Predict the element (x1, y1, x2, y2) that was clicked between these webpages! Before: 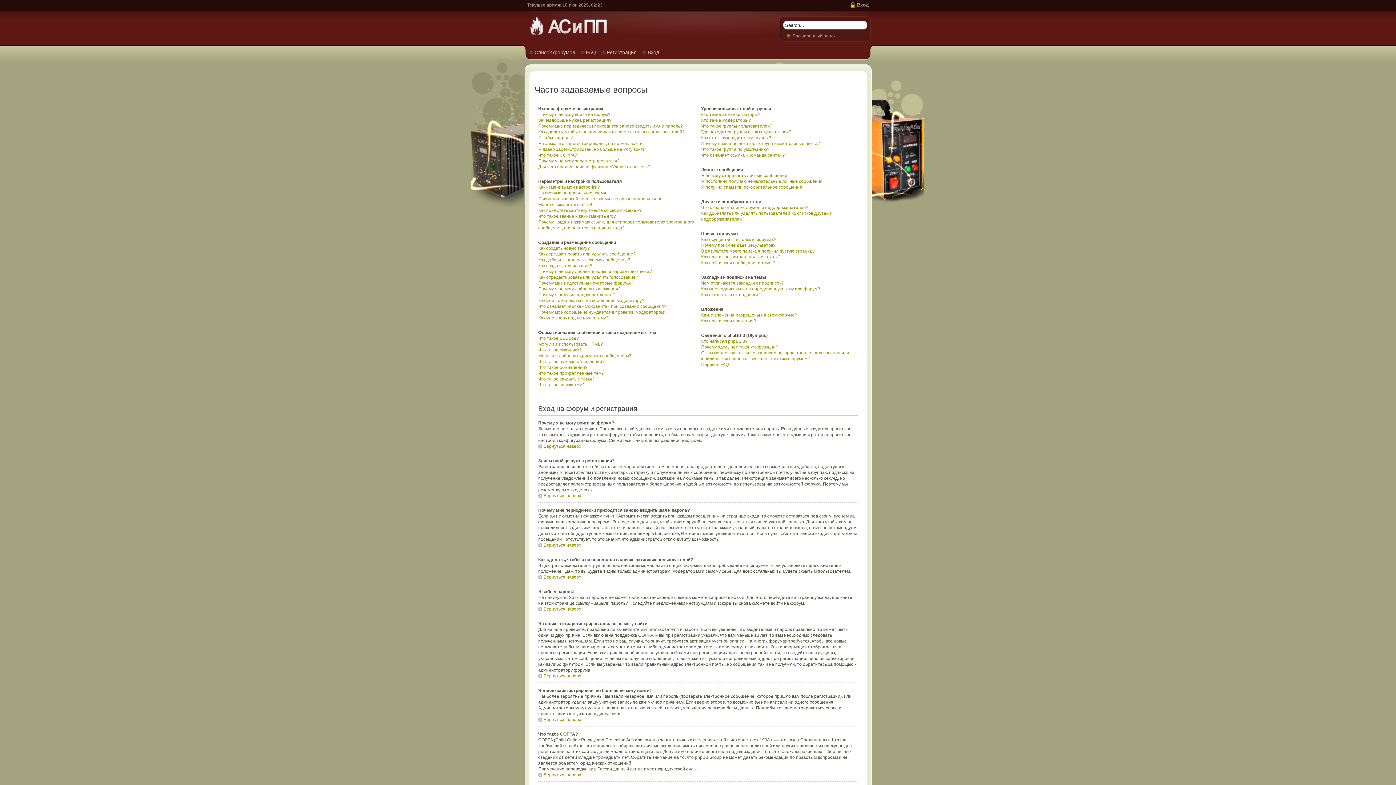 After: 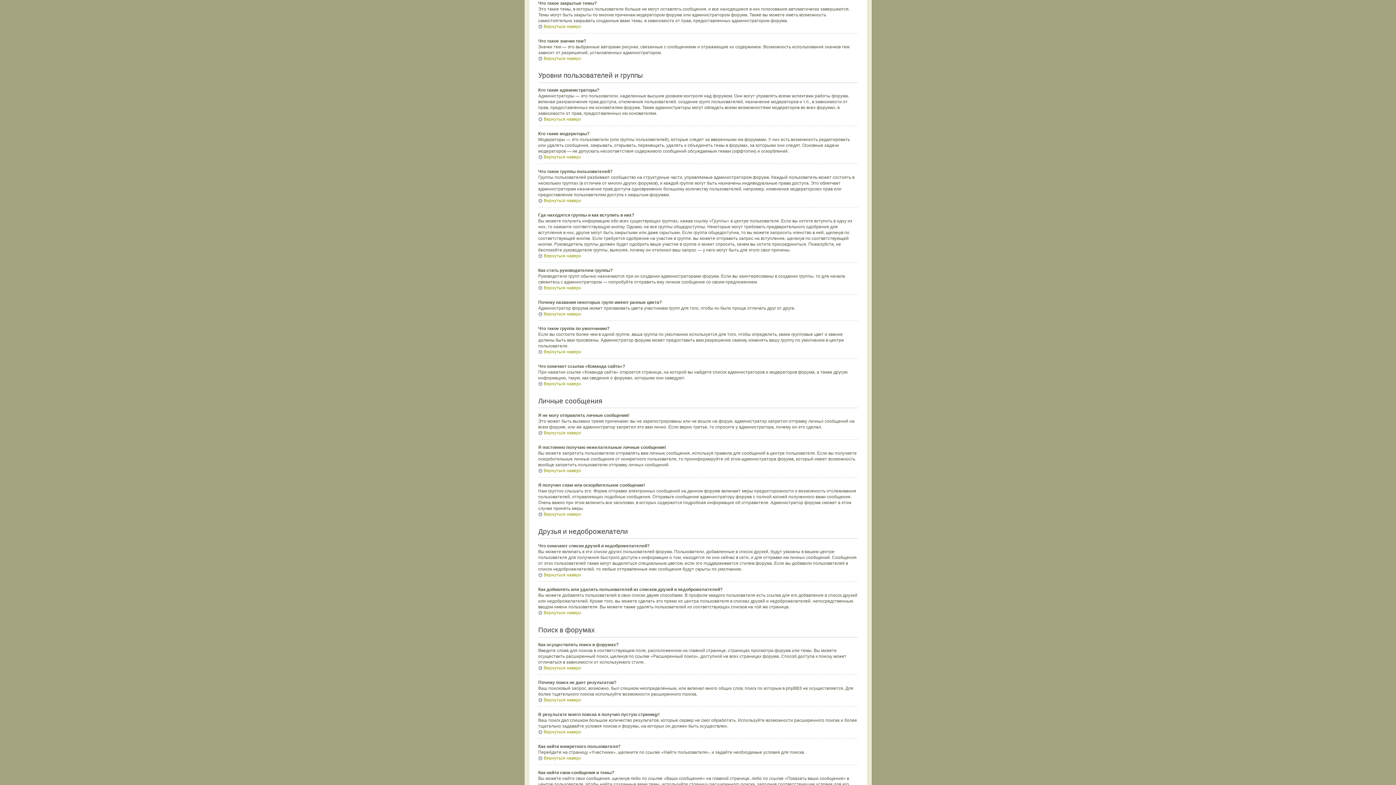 Action: label: Что такое закрытые темы? bbox: (538, 376, 594, 381)